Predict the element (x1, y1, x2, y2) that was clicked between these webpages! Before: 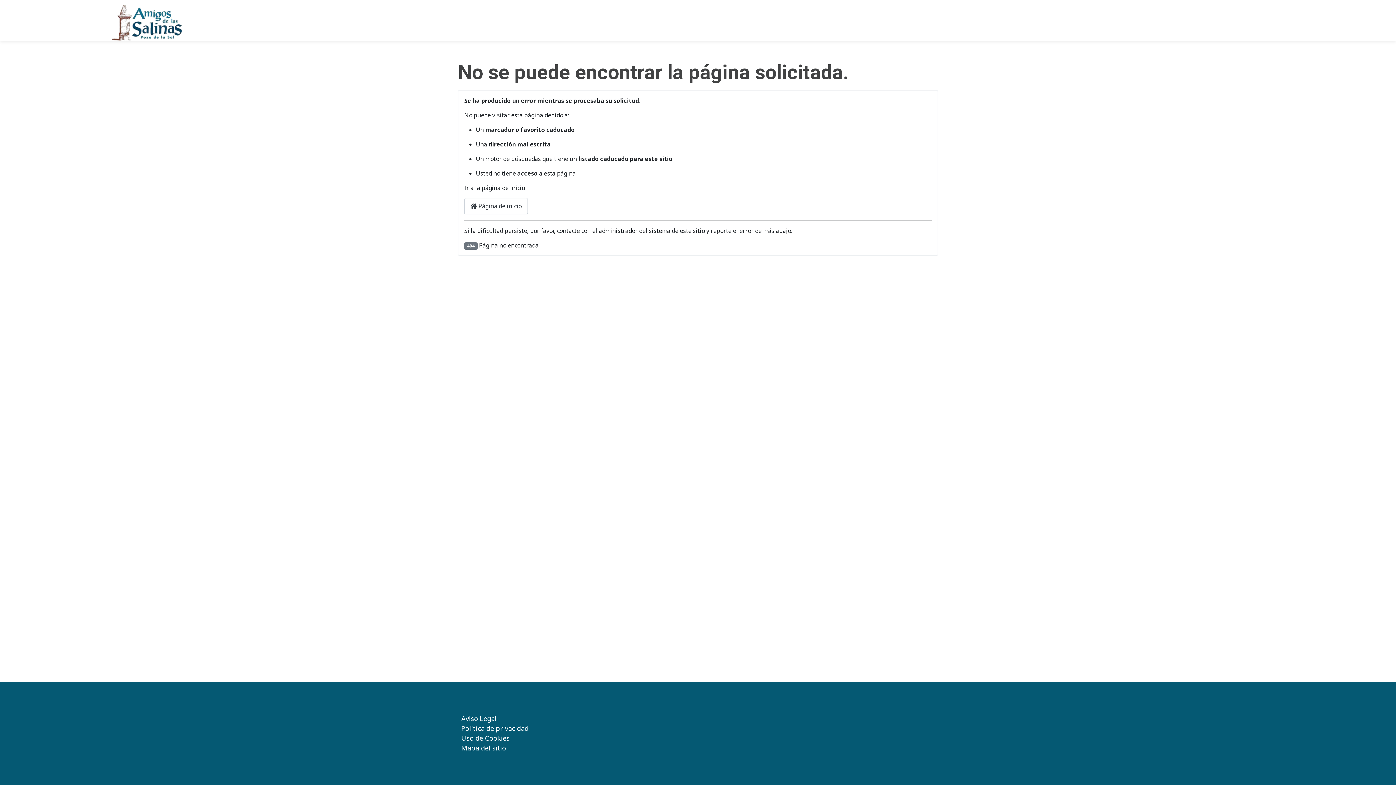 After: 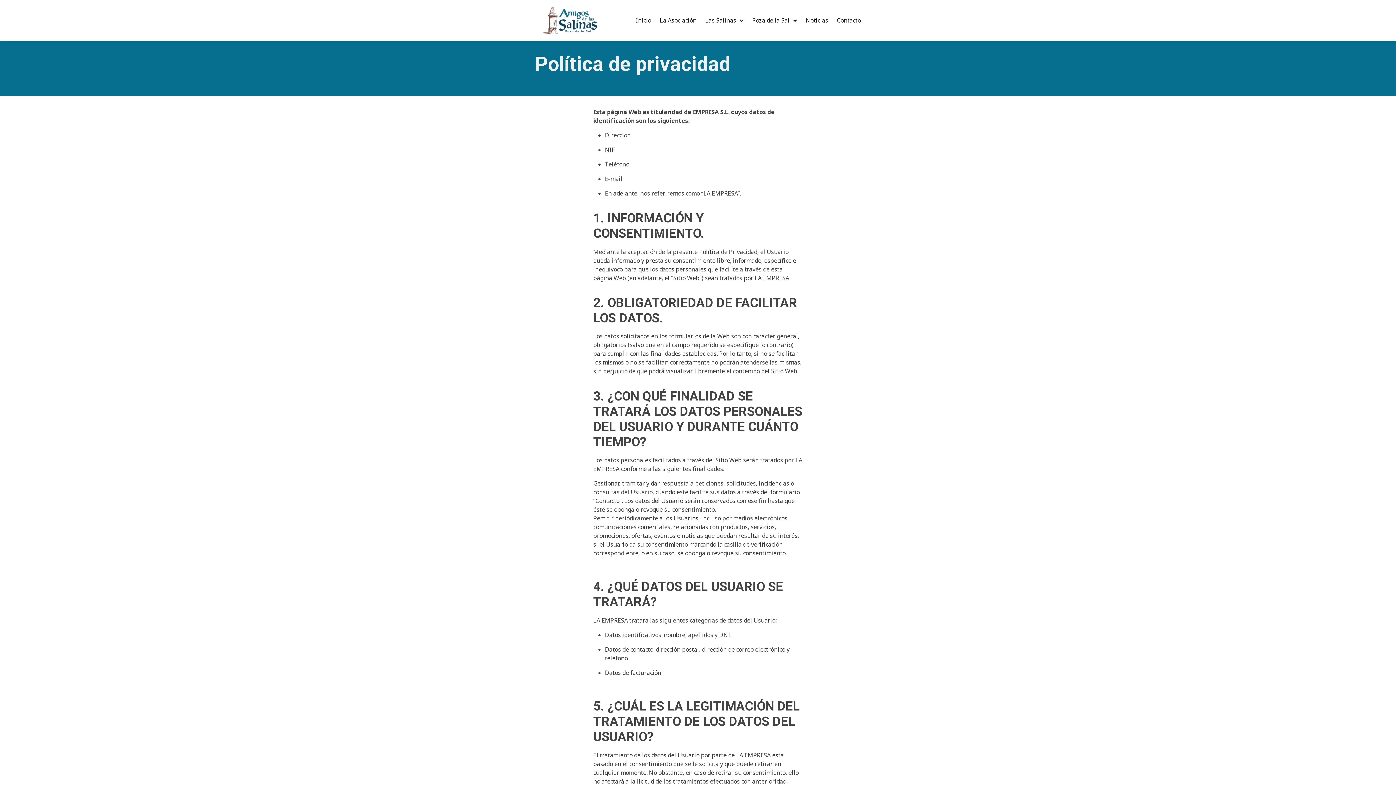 Action: label: Política de privacidad bbox: (461, 724, 528, 733)